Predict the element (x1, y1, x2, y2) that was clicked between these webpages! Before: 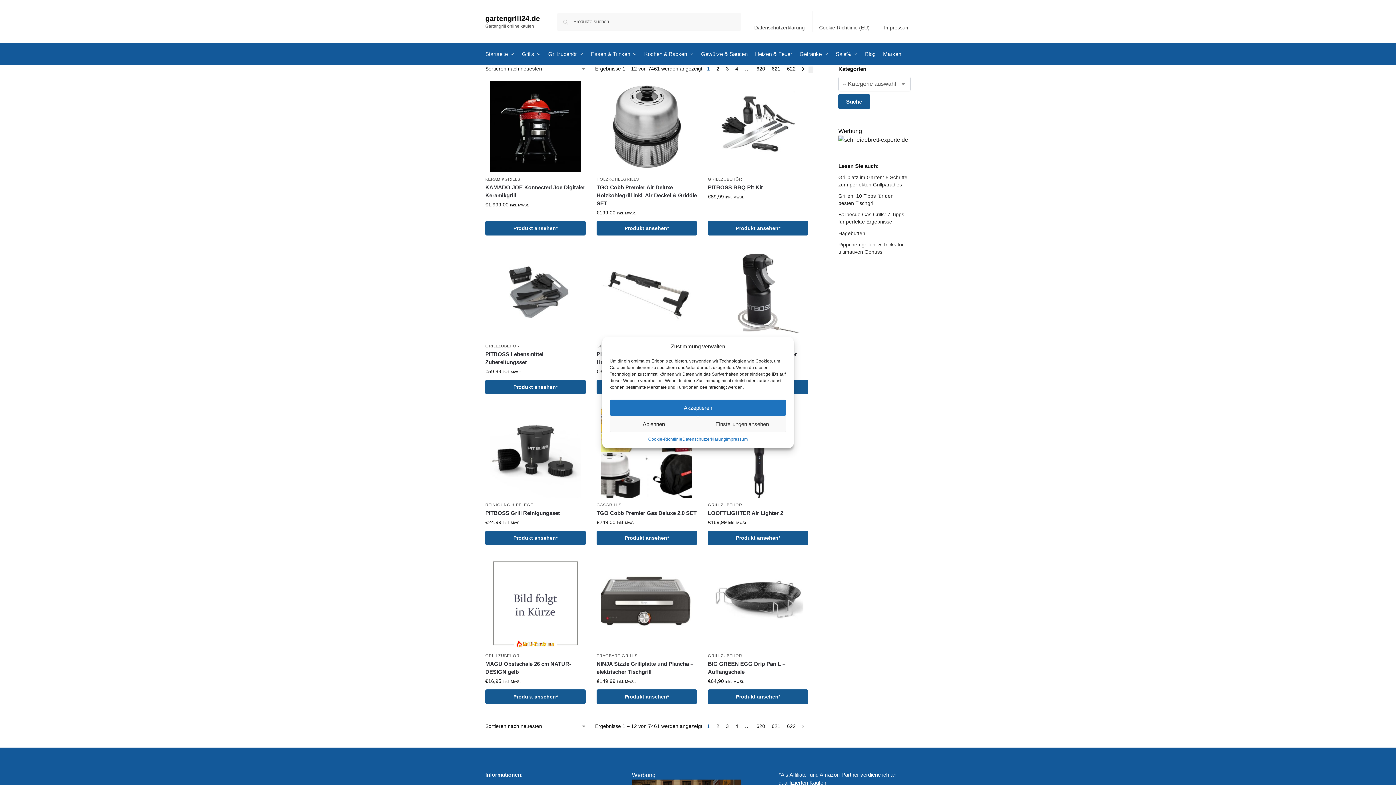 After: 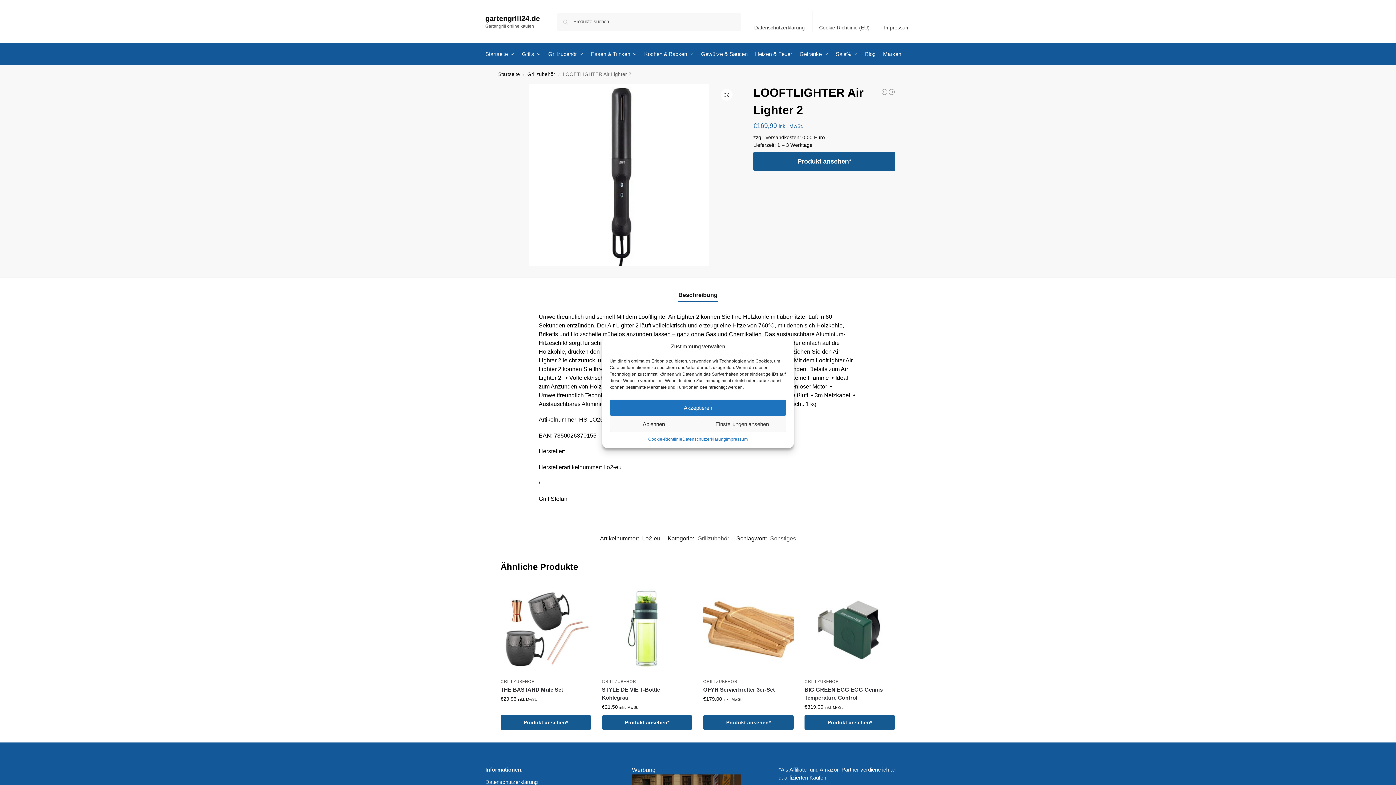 Action: bbox: (708, 407, 808, 498)